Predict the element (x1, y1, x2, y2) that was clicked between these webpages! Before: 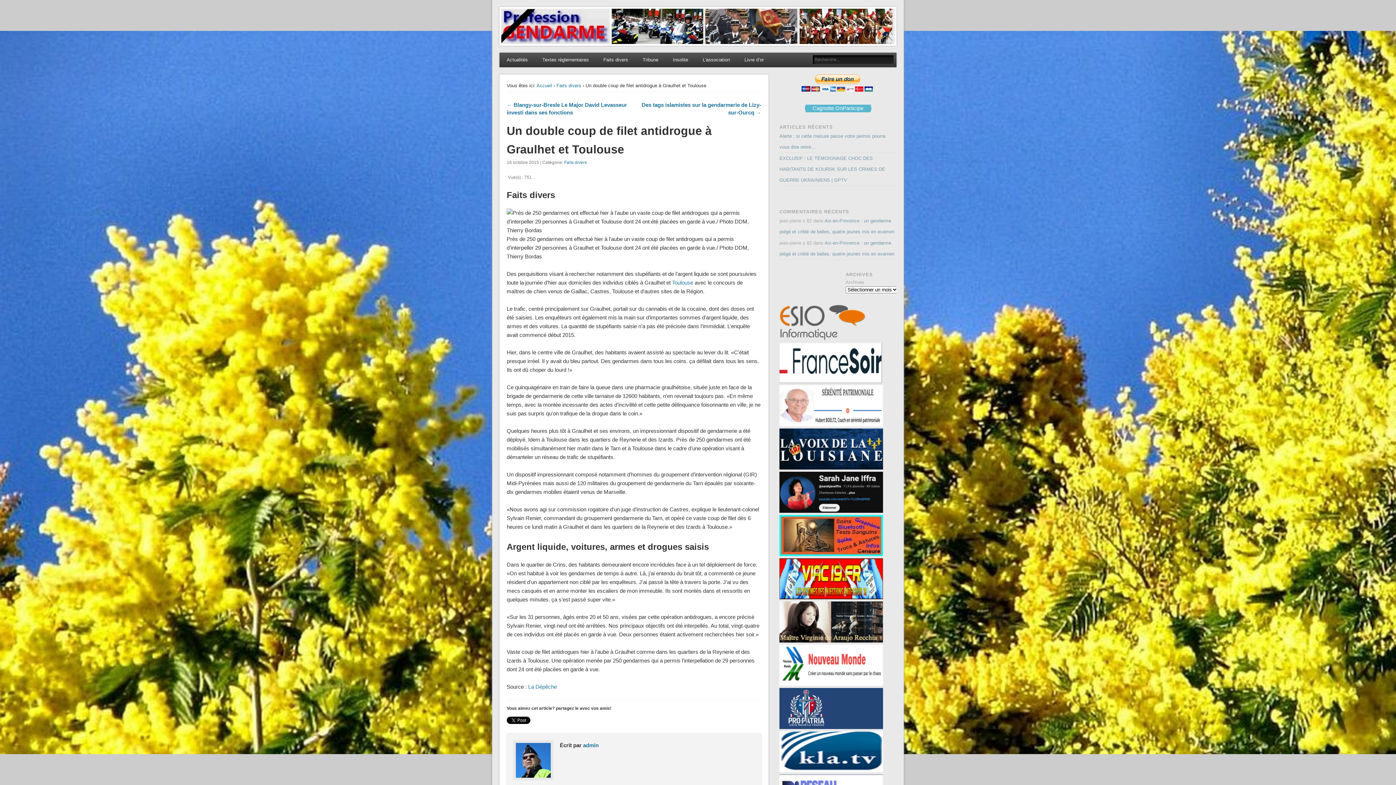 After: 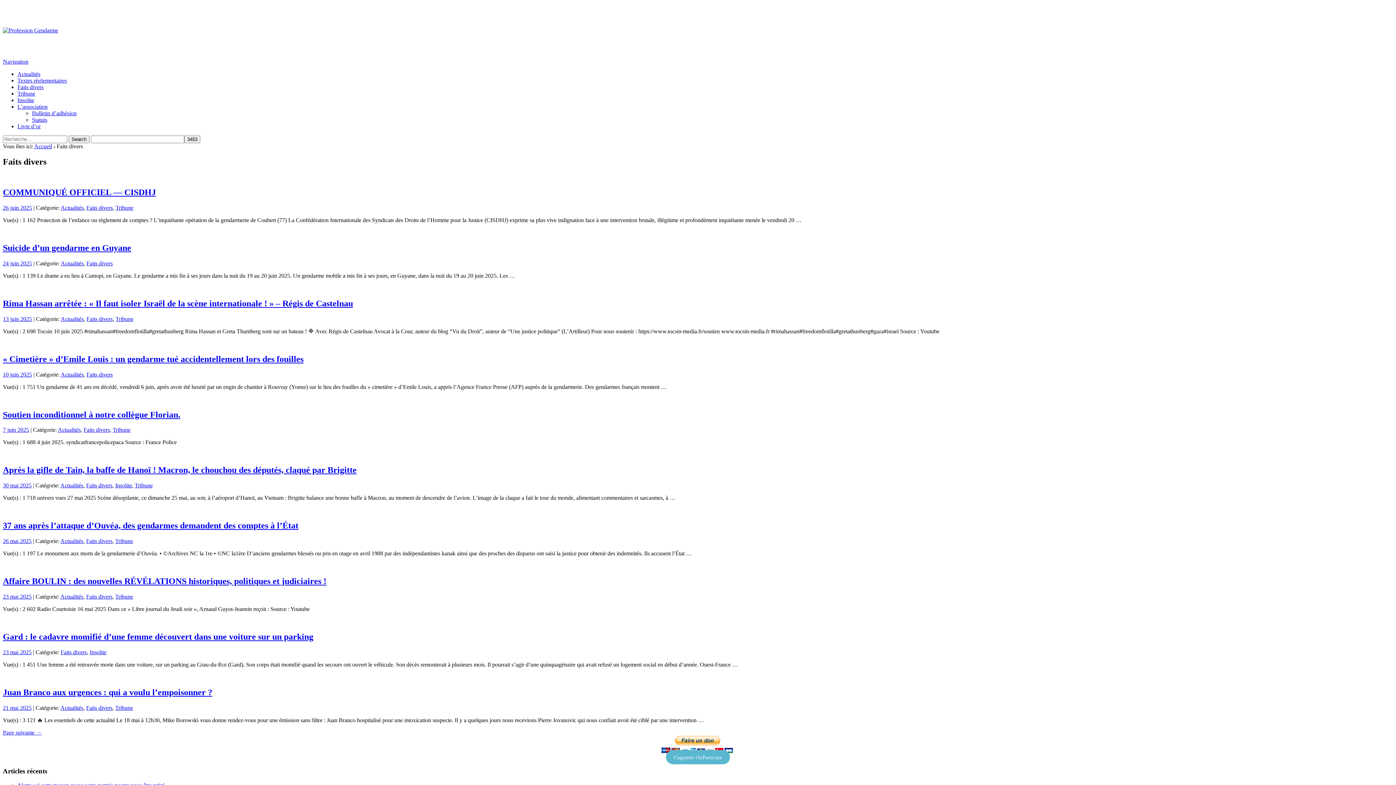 Action: bbox: (596, 52, 635, 67) label: Faits divers